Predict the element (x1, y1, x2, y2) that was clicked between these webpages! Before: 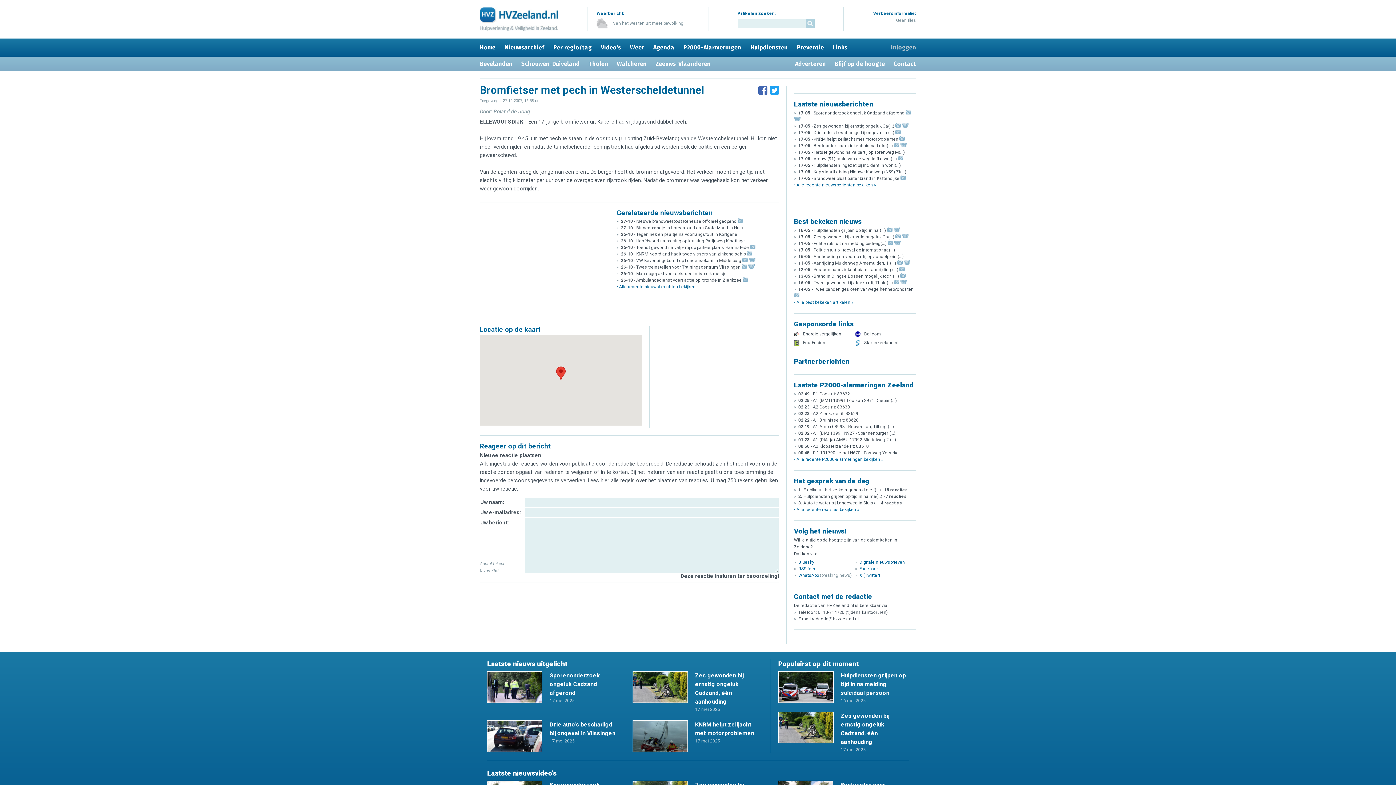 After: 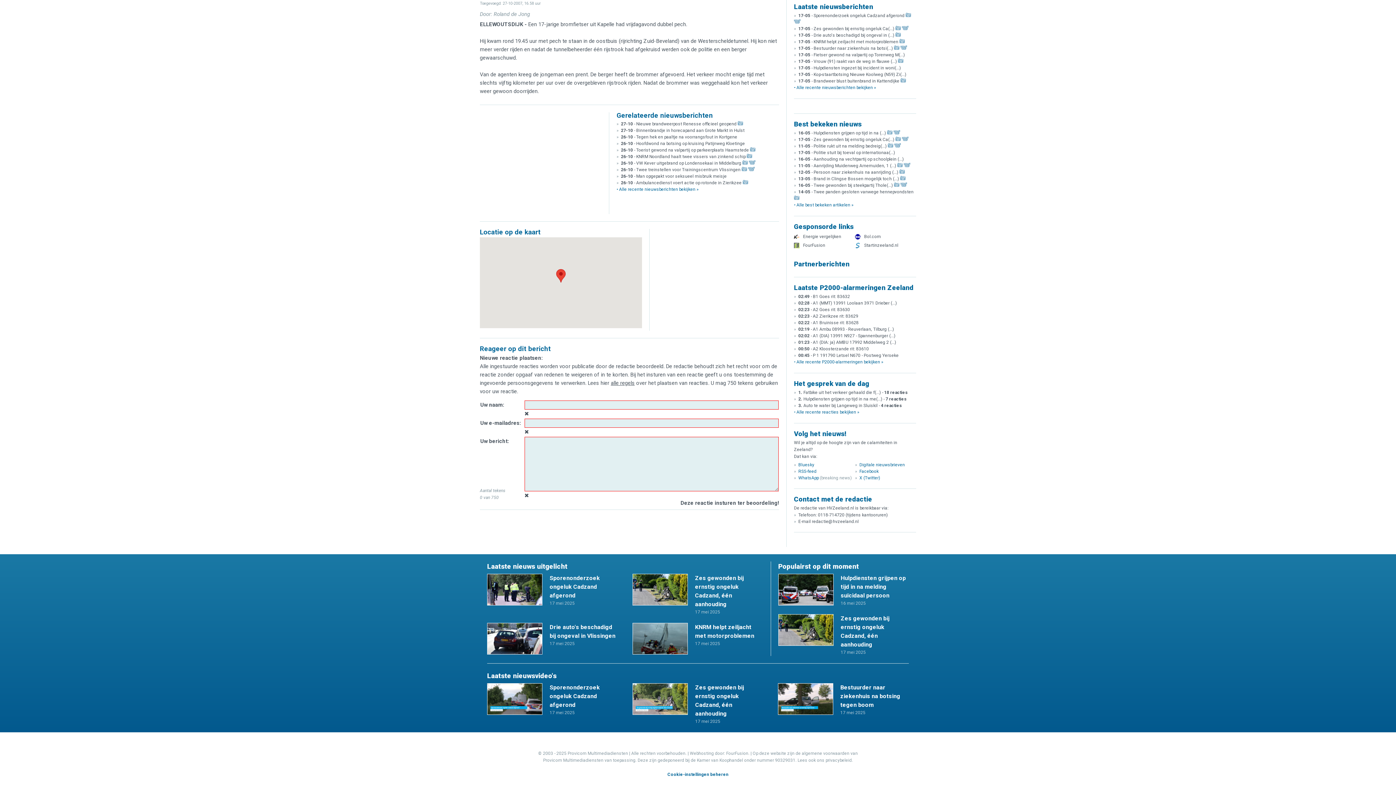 Action: bbox: (680, 573, 779, 579) label: Deze reactie insturen ter beoordeling!